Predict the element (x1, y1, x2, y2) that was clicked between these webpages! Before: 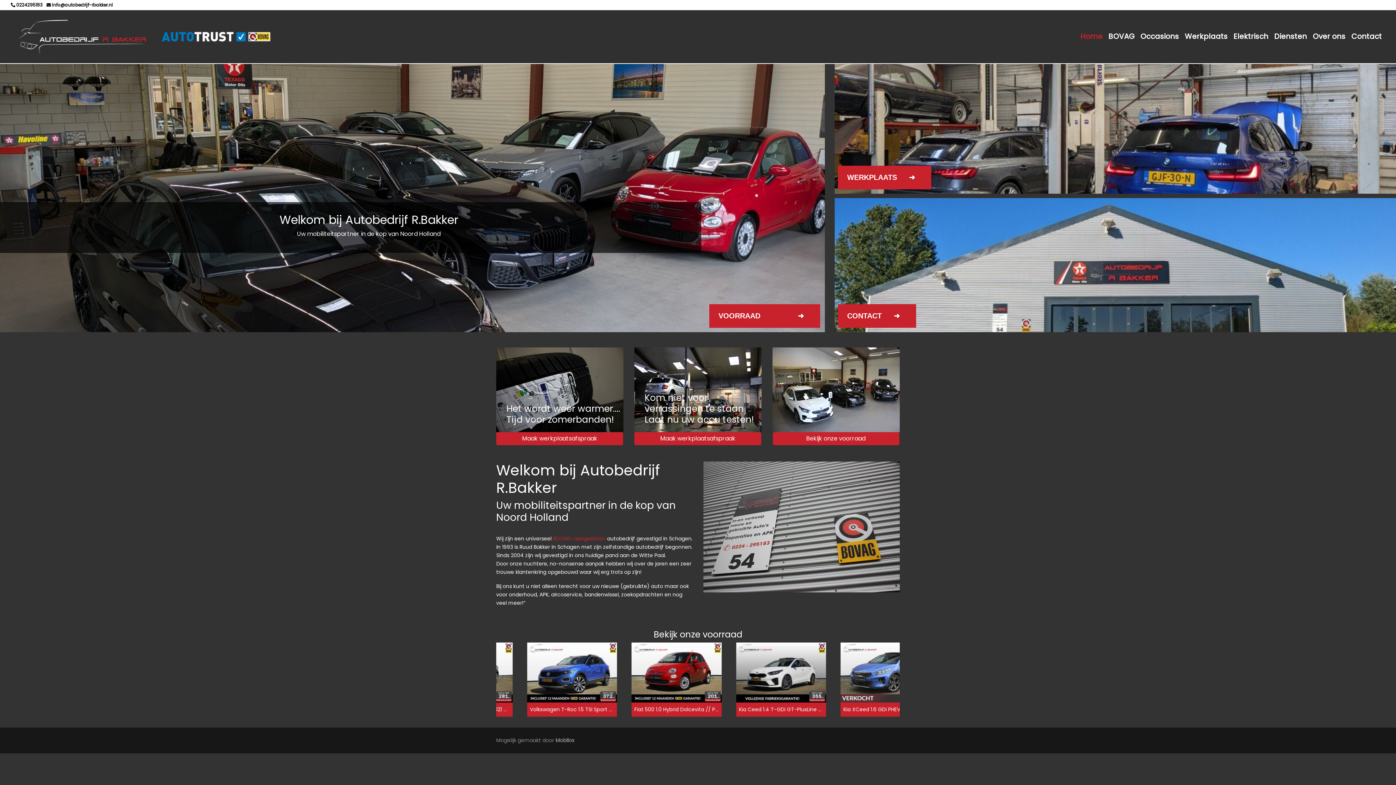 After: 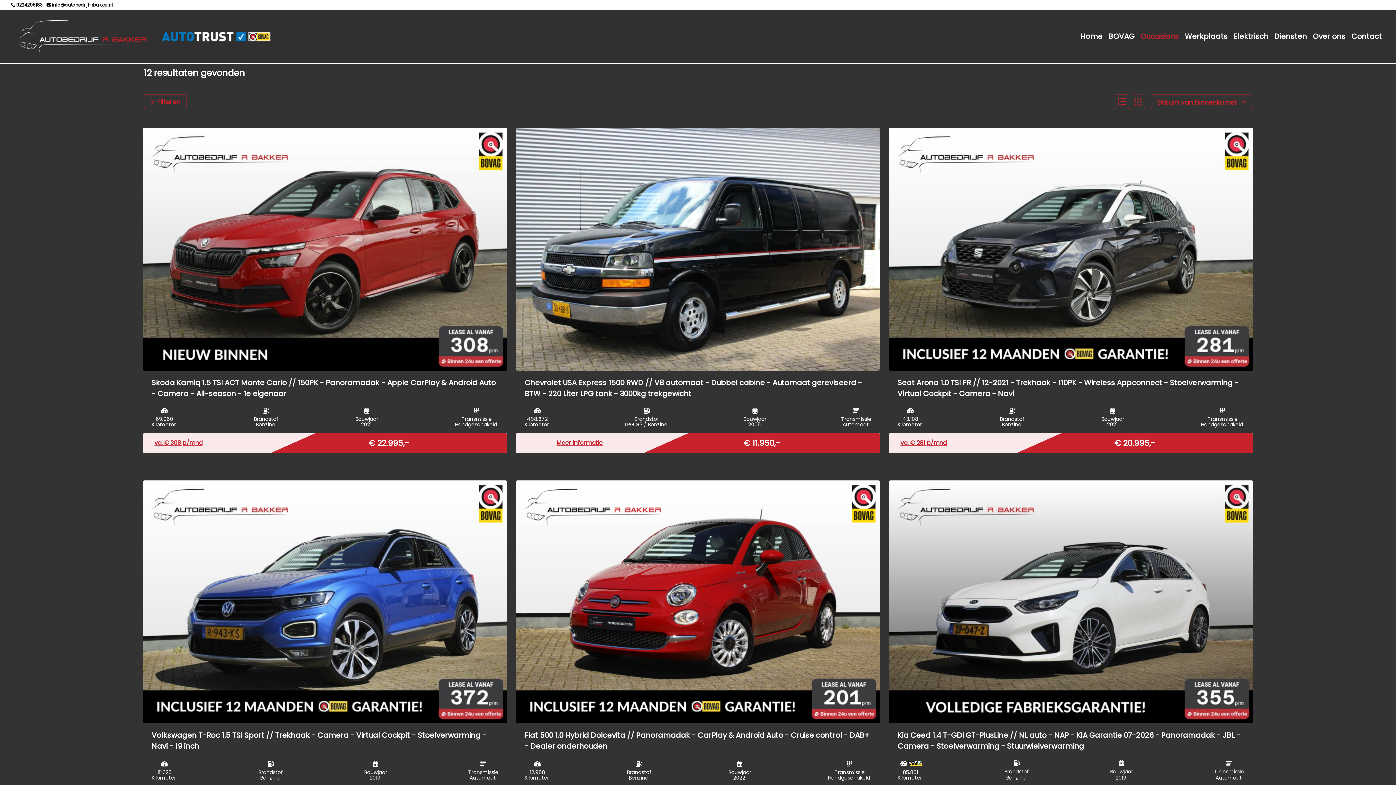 Action: label: VOORRAAD bbox: (709, 304, 820, 328)